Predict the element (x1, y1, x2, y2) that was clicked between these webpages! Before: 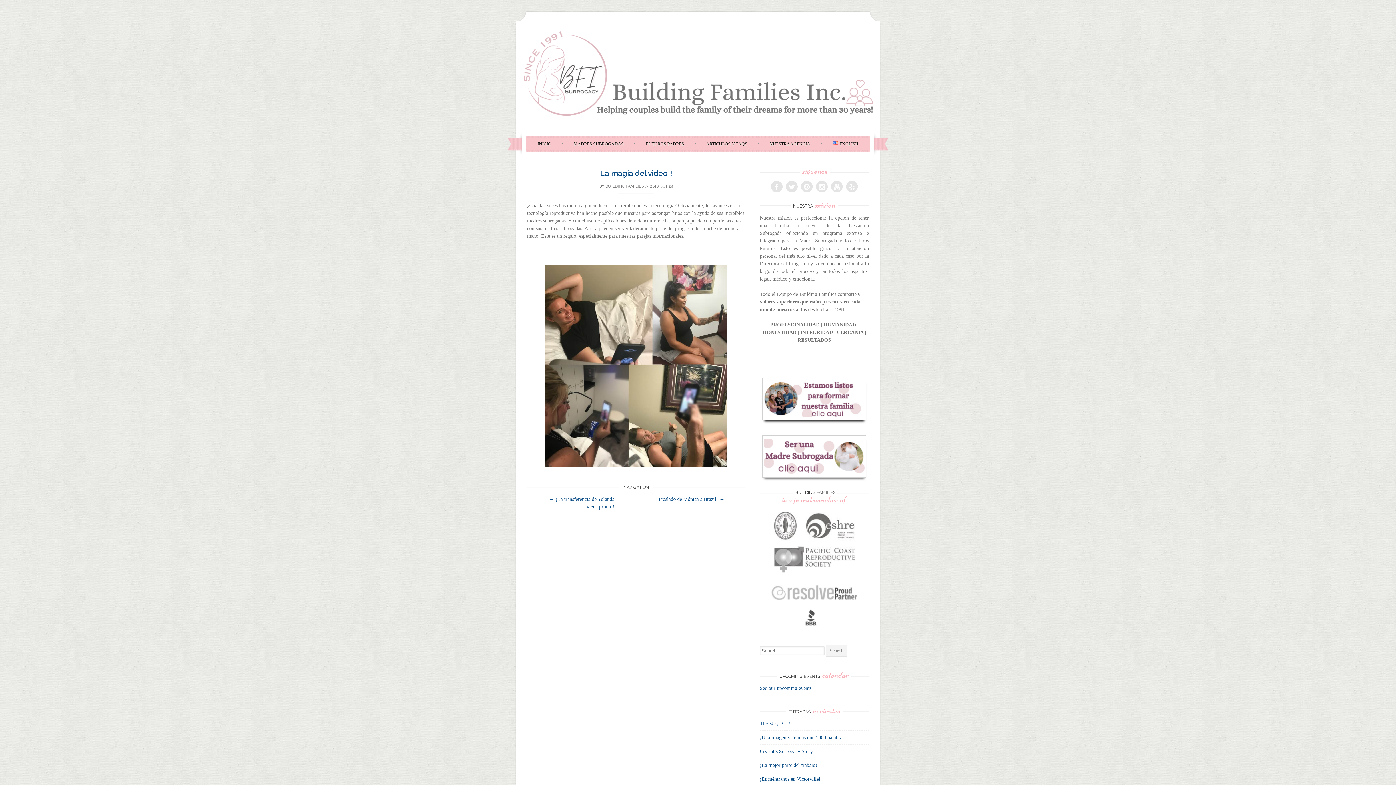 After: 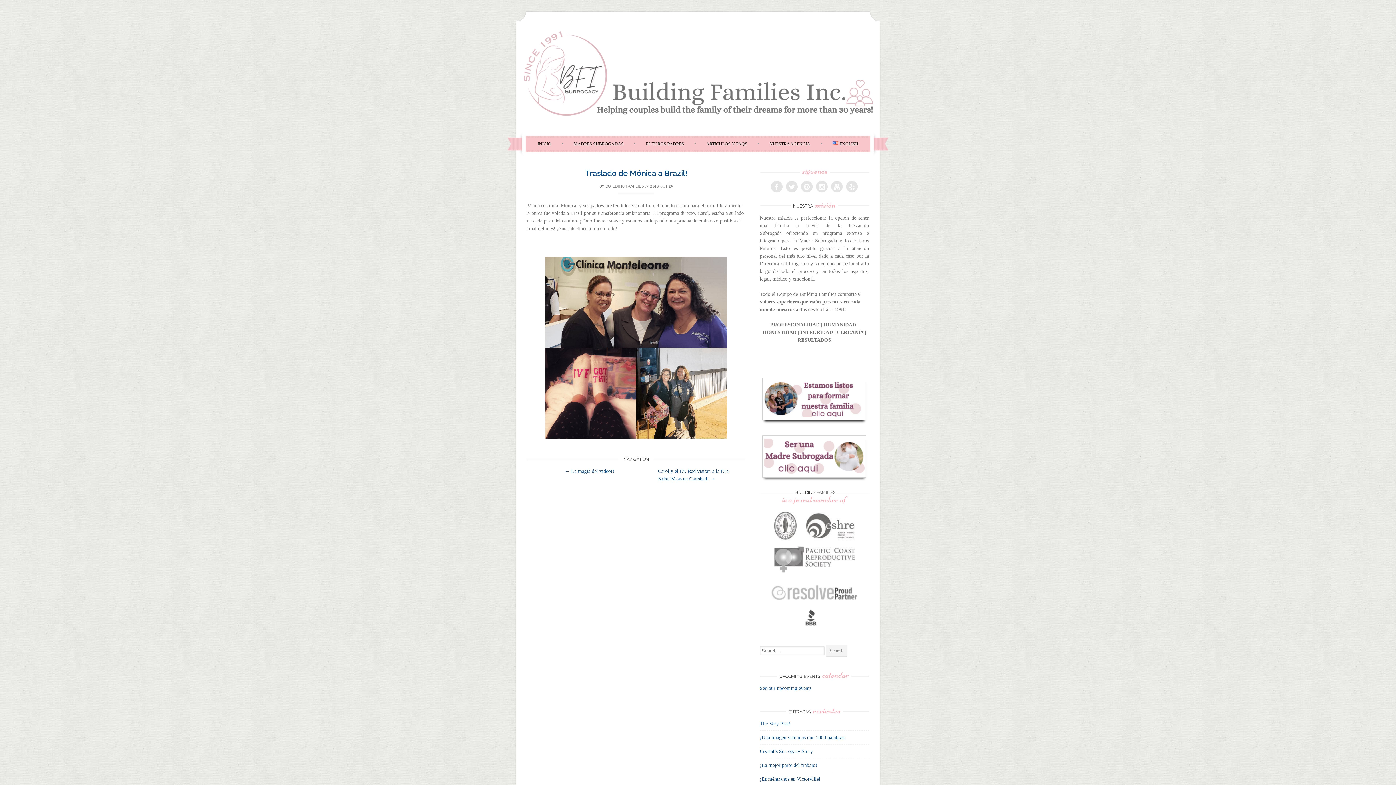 Action: bbox: (658, 496, 724, 502) label: Traslado de Mónica a Brazil! →